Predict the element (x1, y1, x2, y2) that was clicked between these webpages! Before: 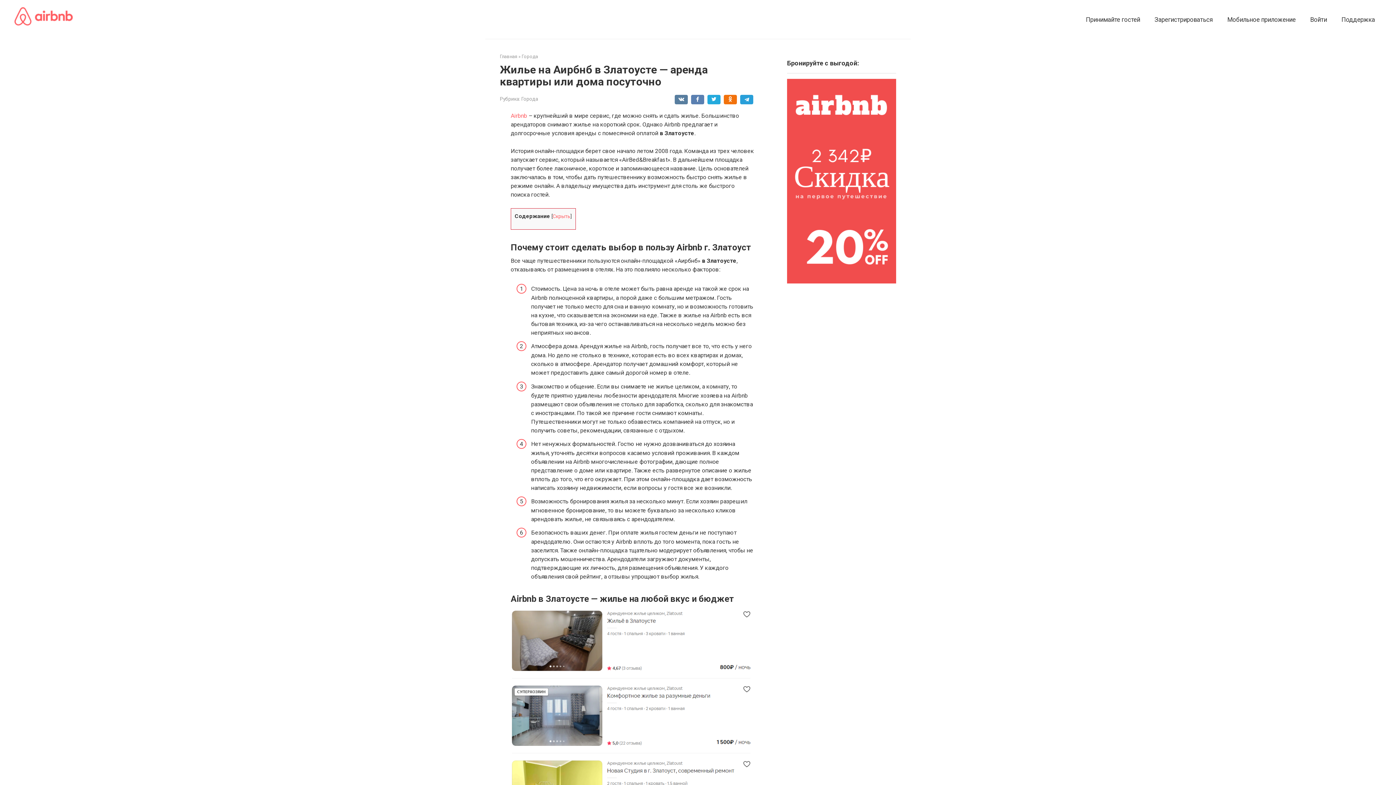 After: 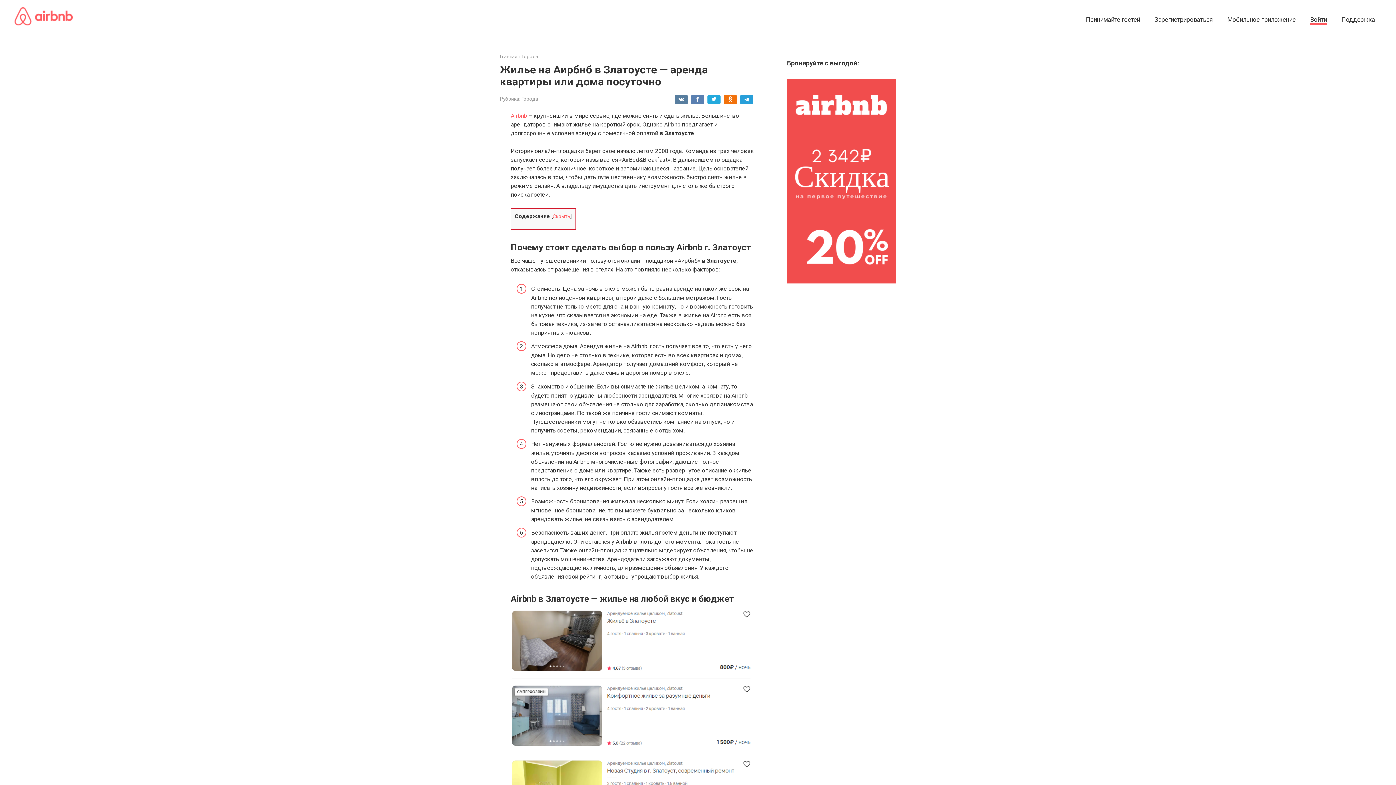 Action: label: Войти bbox: (1310, 16, 1327, 23)